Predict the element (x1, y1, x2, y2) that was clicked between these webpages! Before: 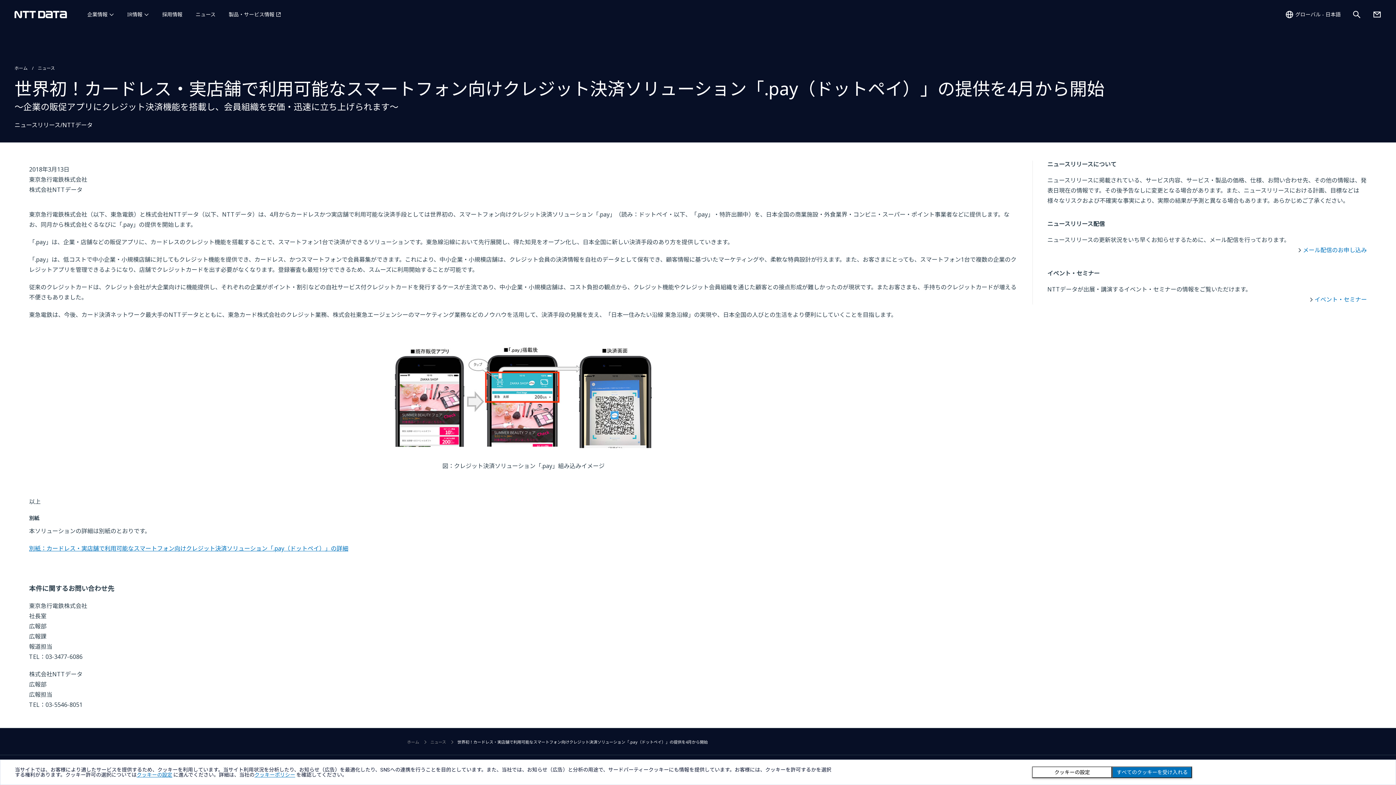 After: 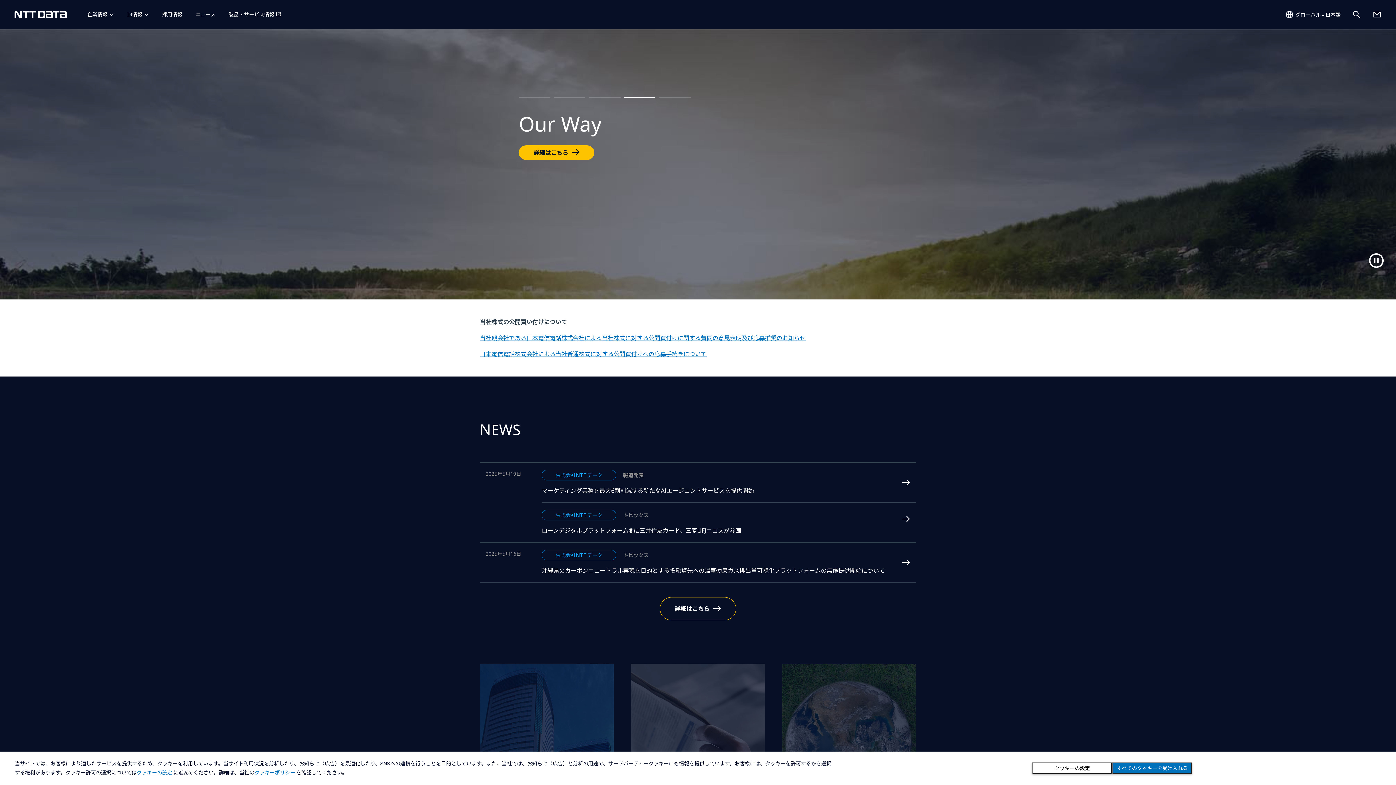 Action: bbox: (14, 10, 66, 18)